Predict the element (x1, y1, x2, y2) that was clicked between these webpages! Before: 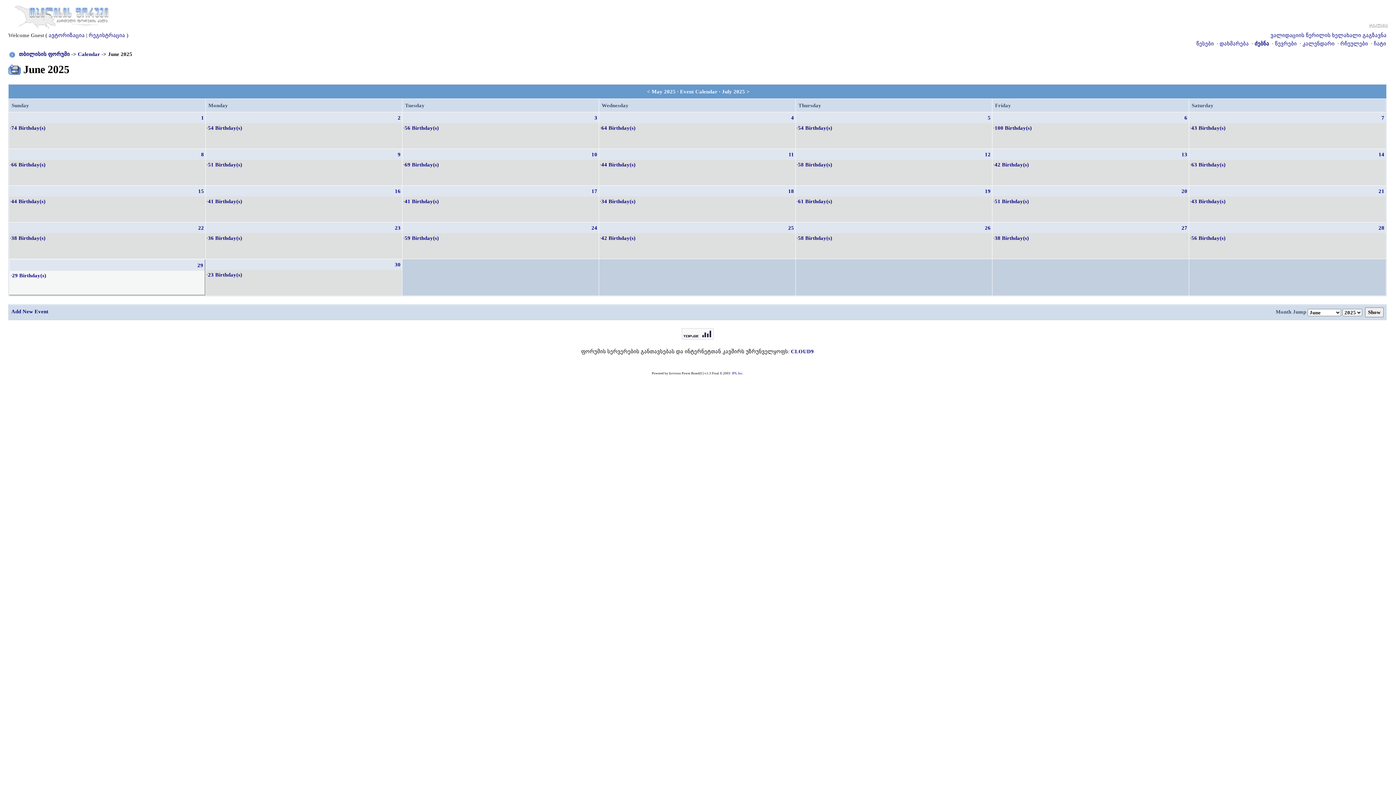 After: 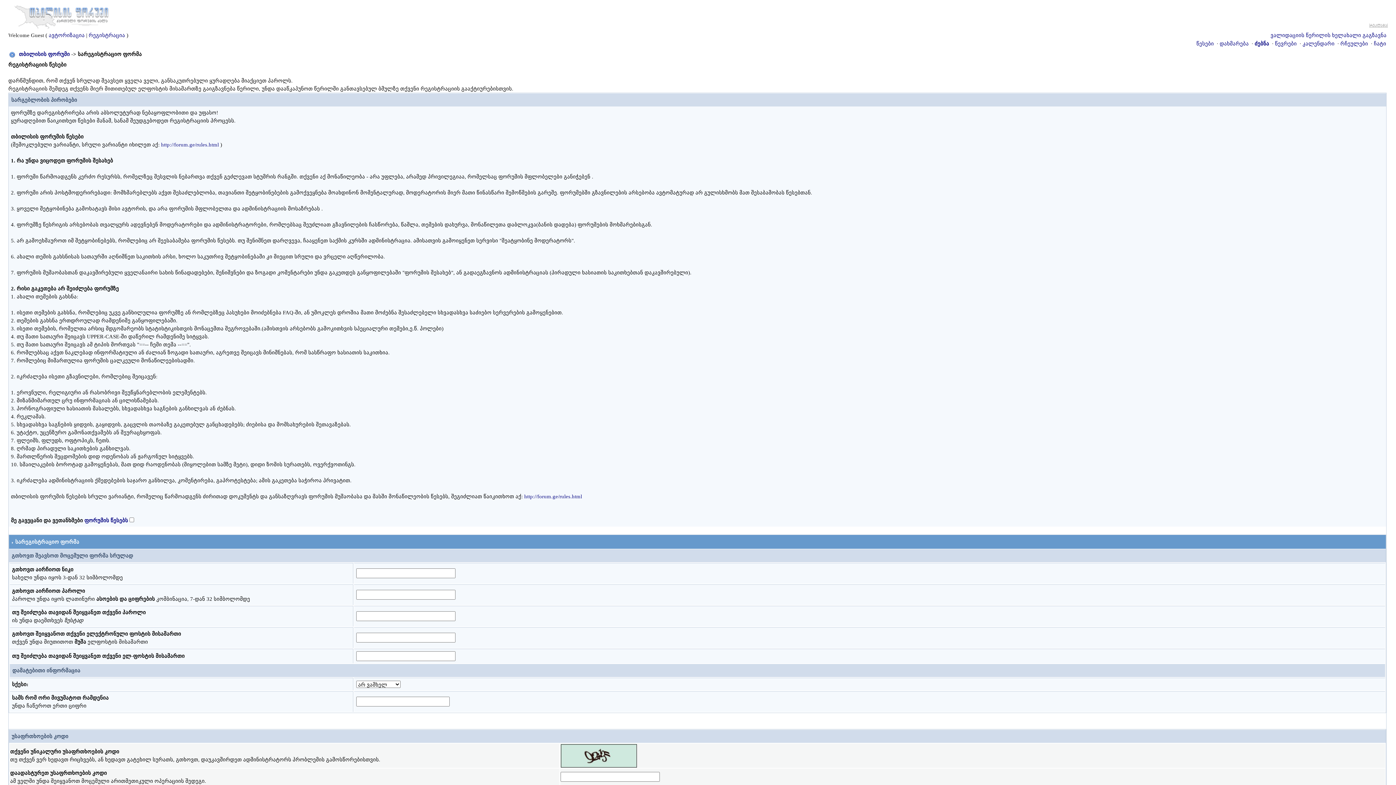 Action: bbox: (88, 32, 125, 38) label: რეგისტრაცია